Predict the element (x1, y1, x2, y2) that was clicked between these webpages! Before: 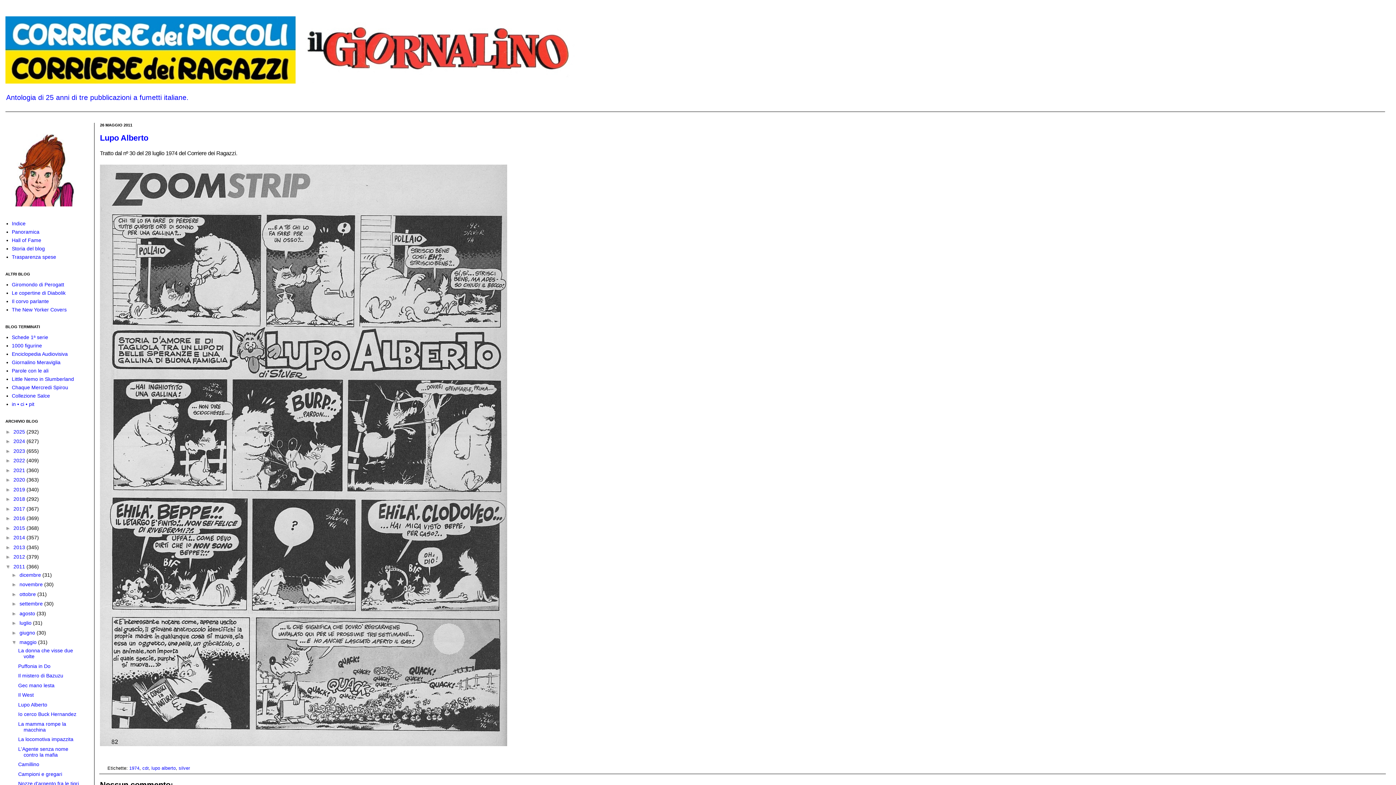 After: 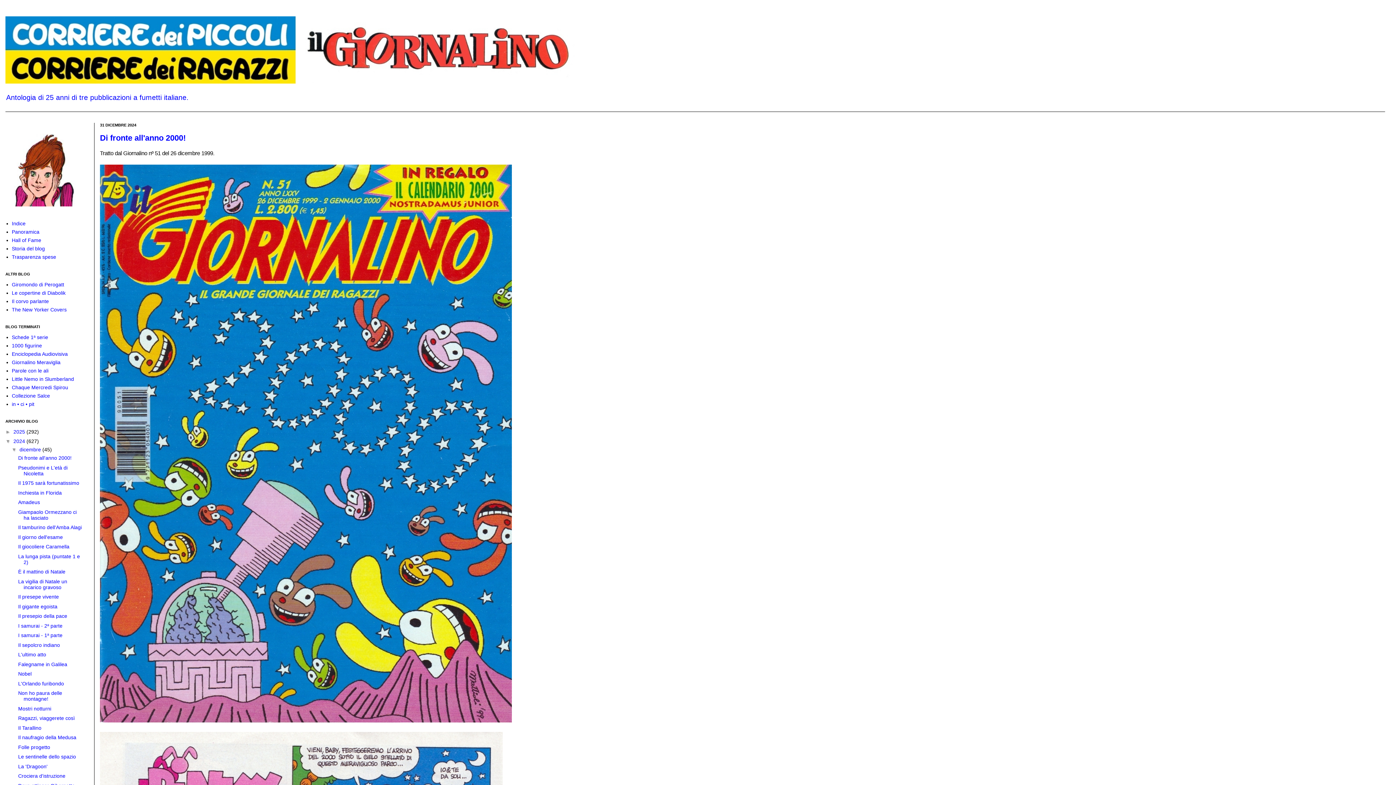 Action: label: 2024  bbox: (13, 438, 26, 444)